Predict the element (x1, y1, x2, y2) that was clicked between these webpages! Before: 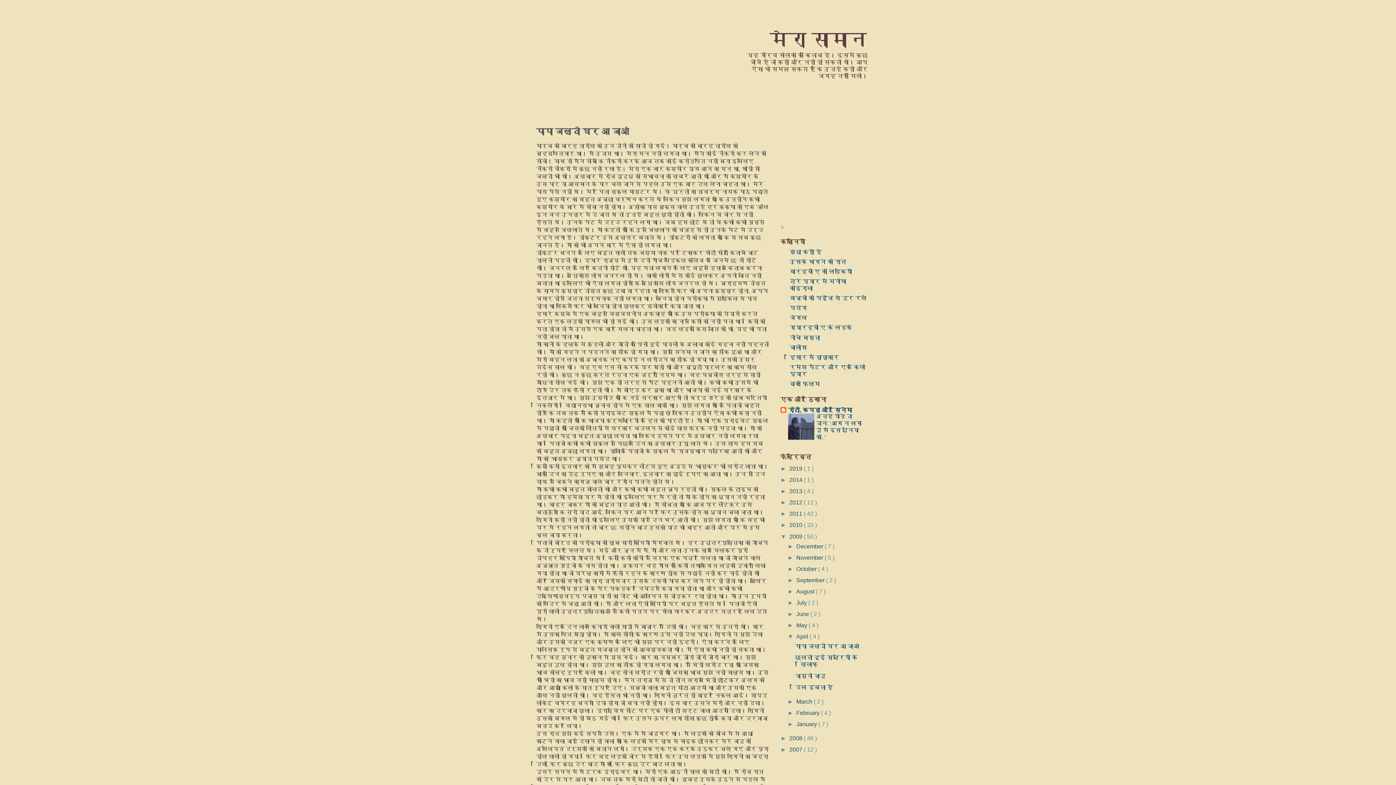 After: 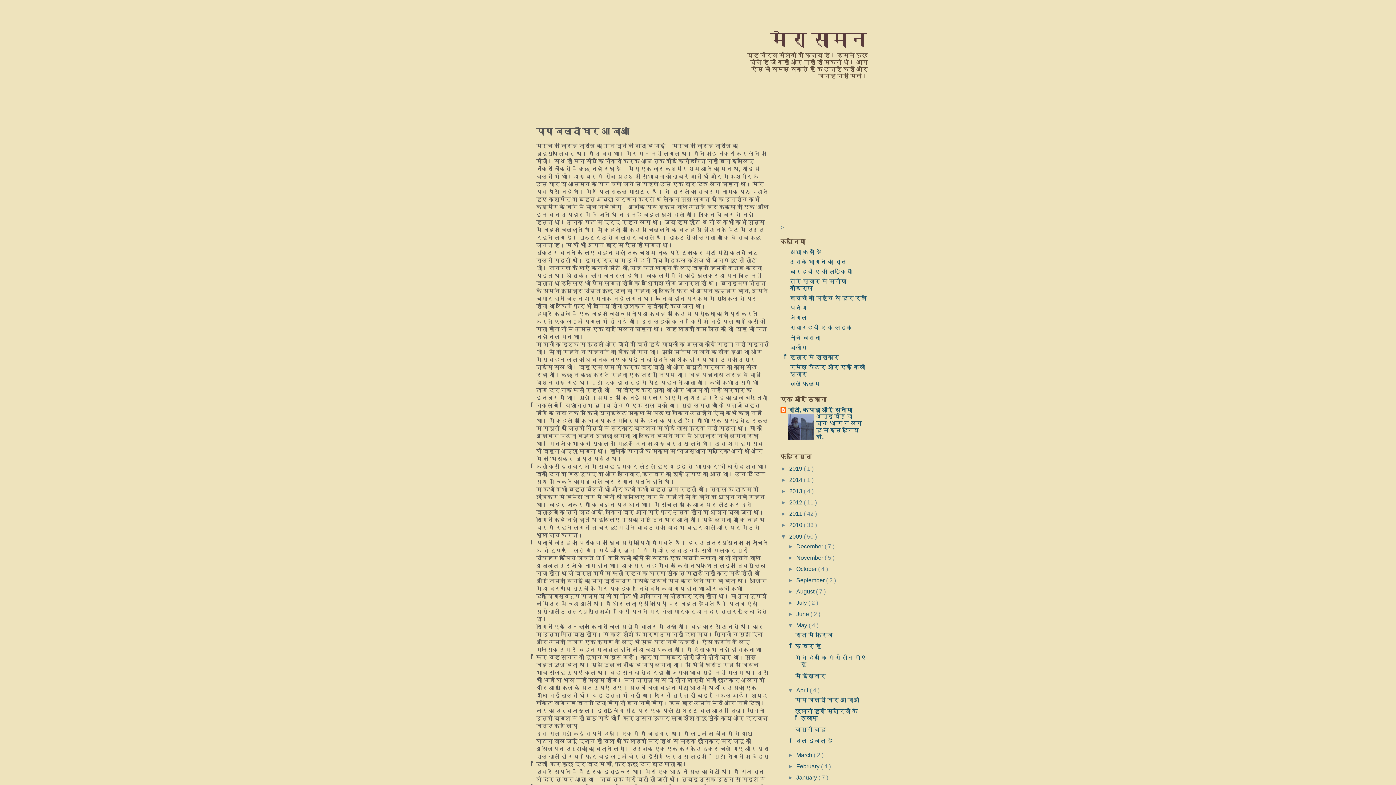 Action: label: ►   bbox: (787, 622, 796, 628)